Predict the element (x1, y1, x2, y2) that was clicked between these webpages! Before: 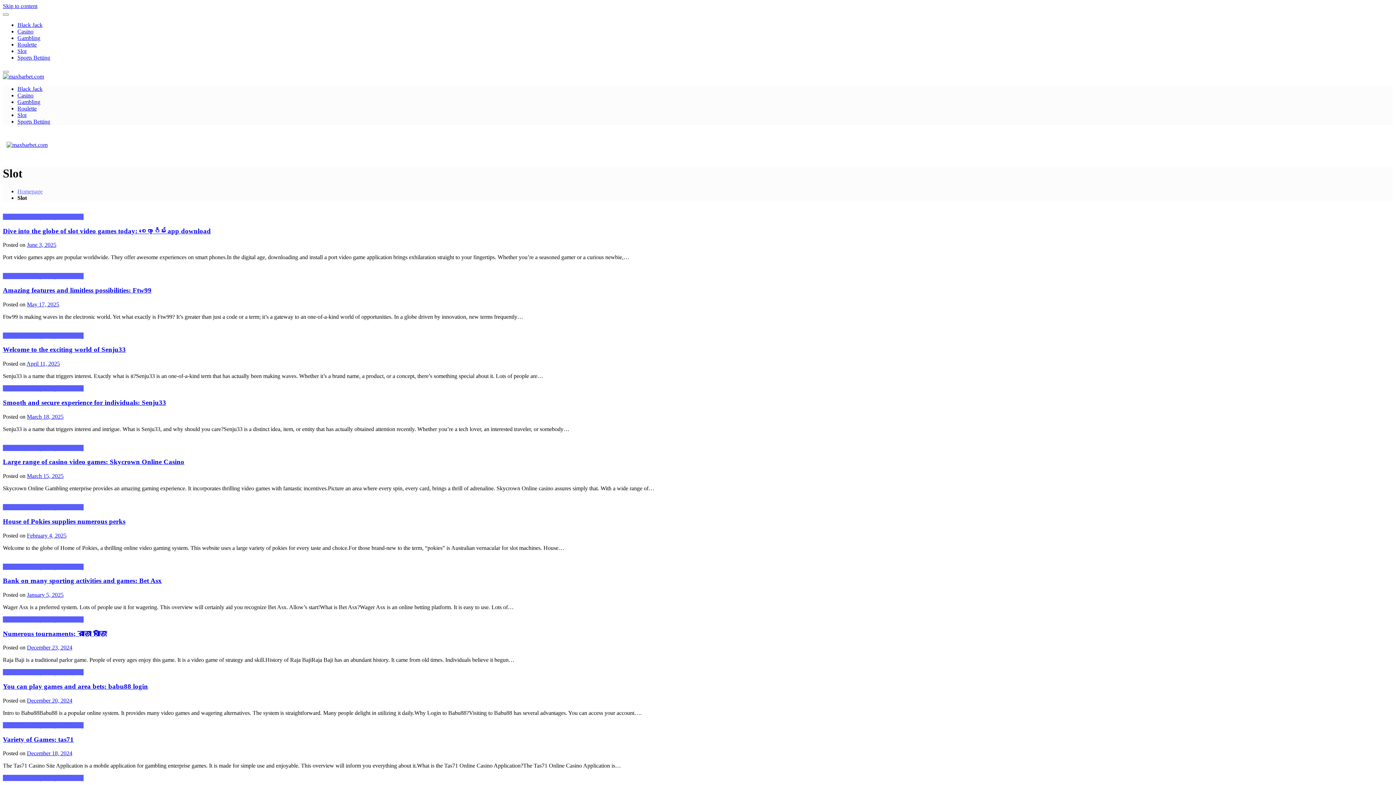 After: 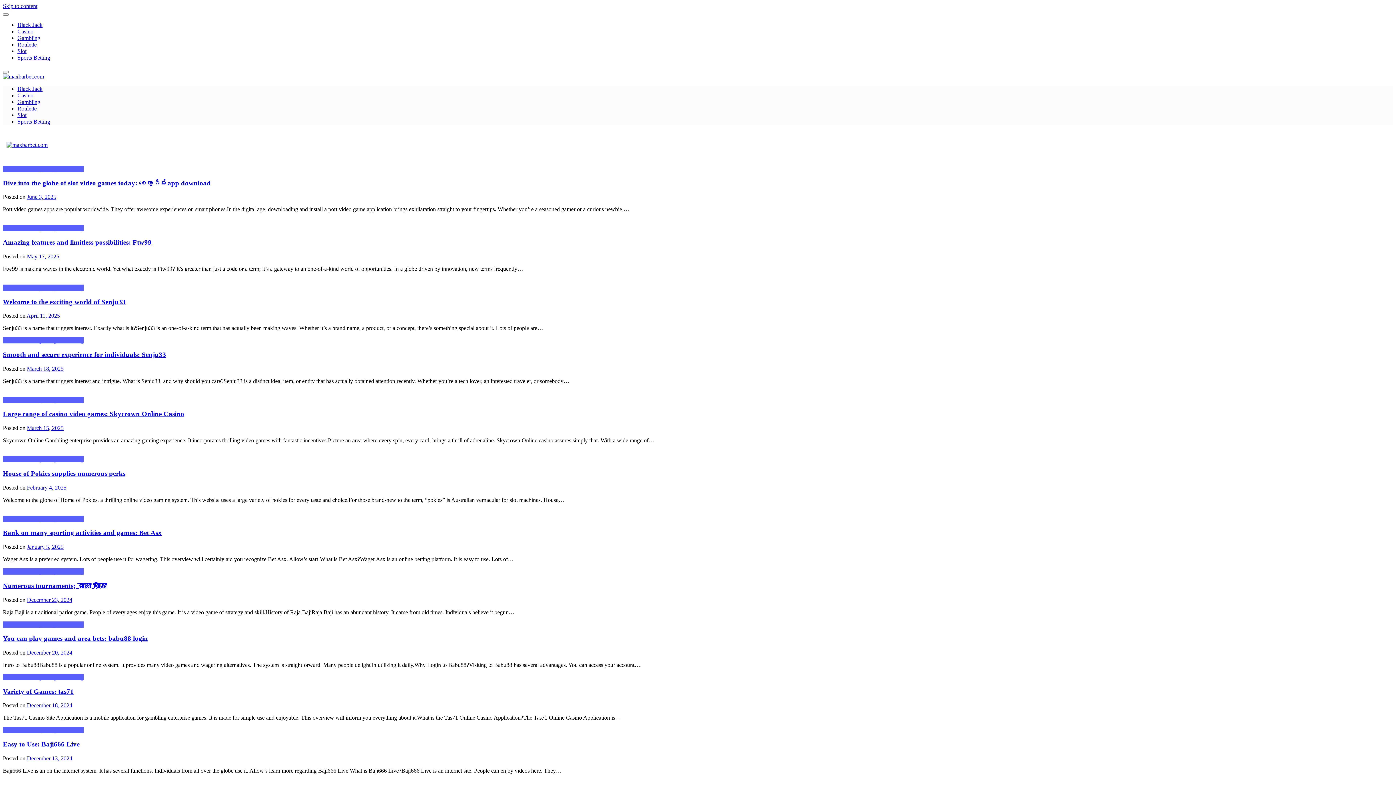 Action: label: December 20, 2024 bbox: (26, 697, 72, 703)